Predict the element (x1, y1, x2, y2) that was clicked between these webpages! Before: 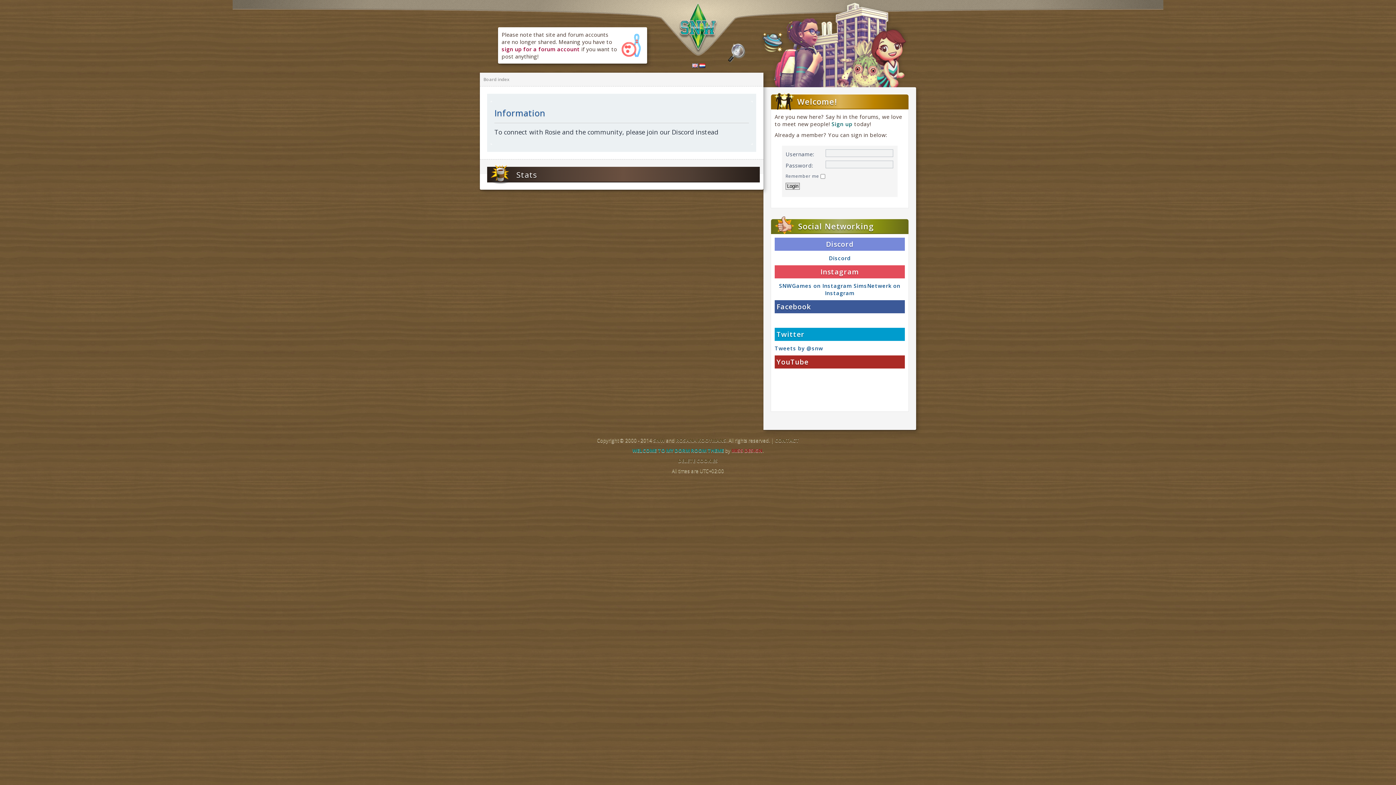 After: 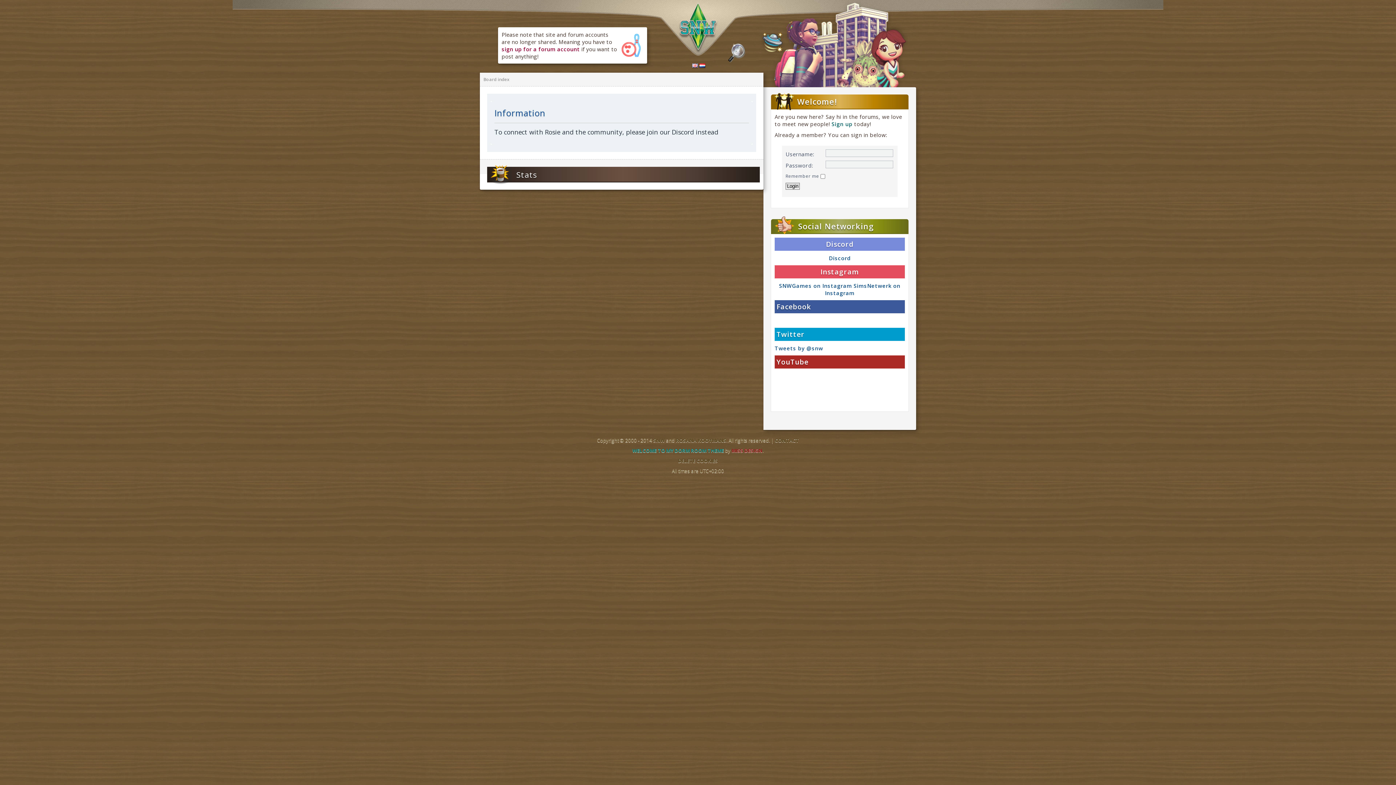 Action: label: # bbox: (699, 63, 705, 67)